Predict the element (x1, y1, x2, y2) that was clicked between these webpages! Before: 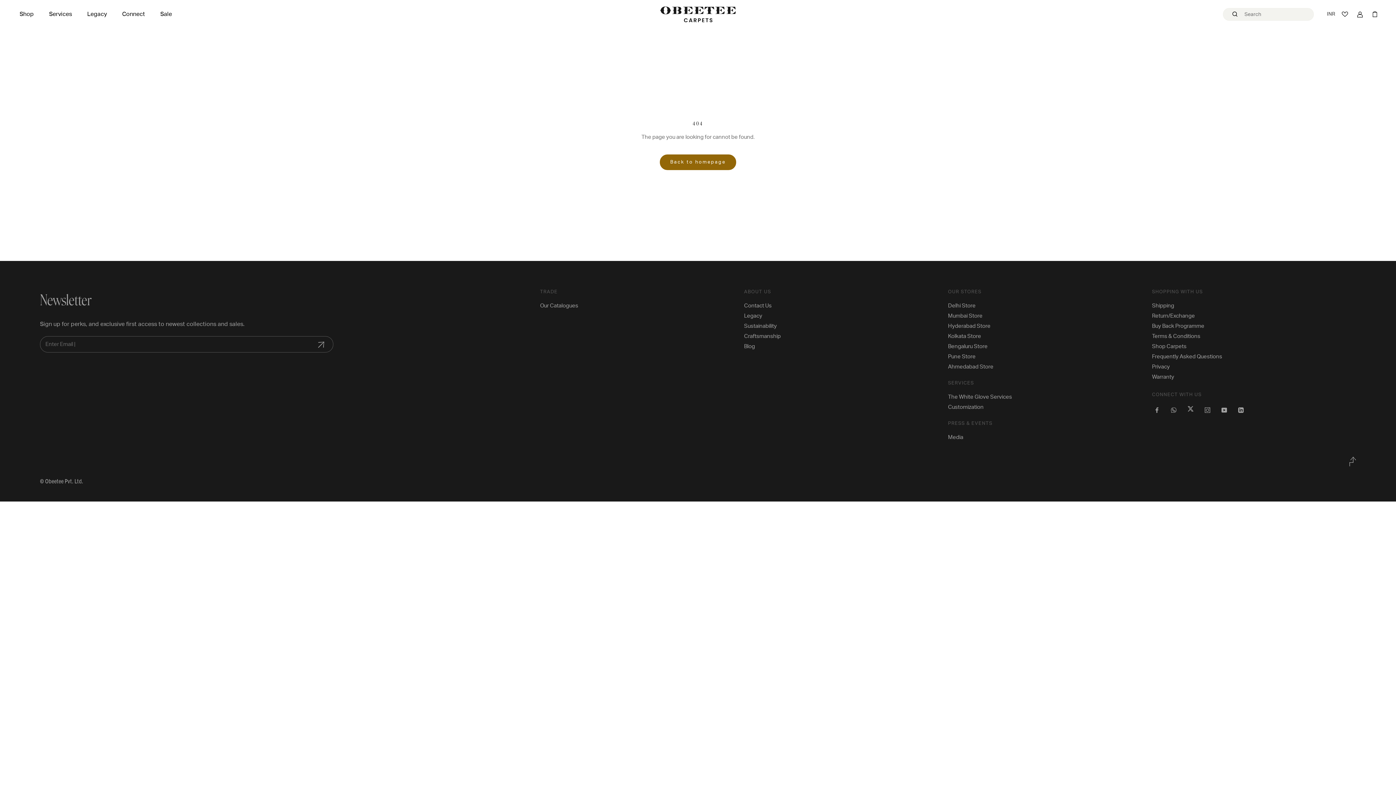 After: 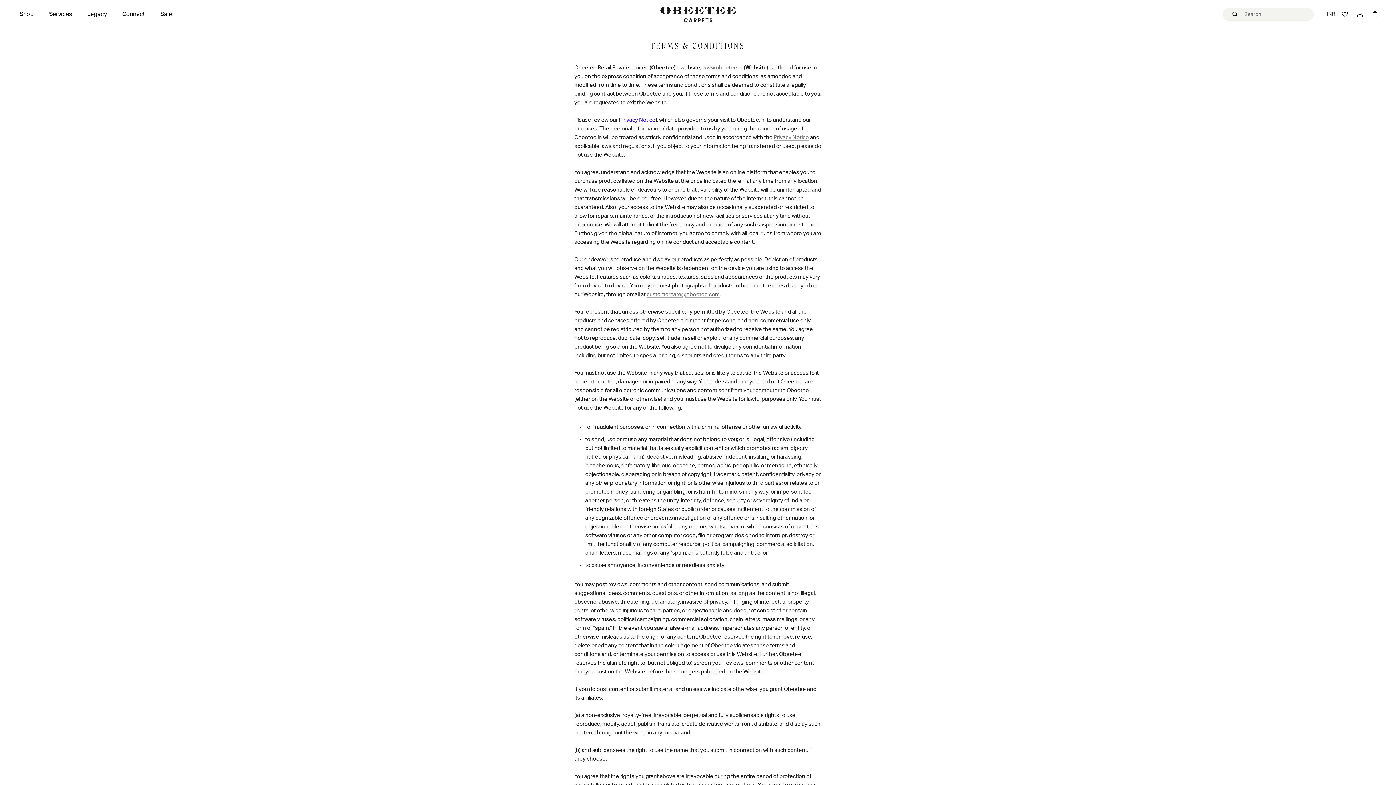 Action: label: Terms & Conditions bbox: (1152, 333, 1356, 339)